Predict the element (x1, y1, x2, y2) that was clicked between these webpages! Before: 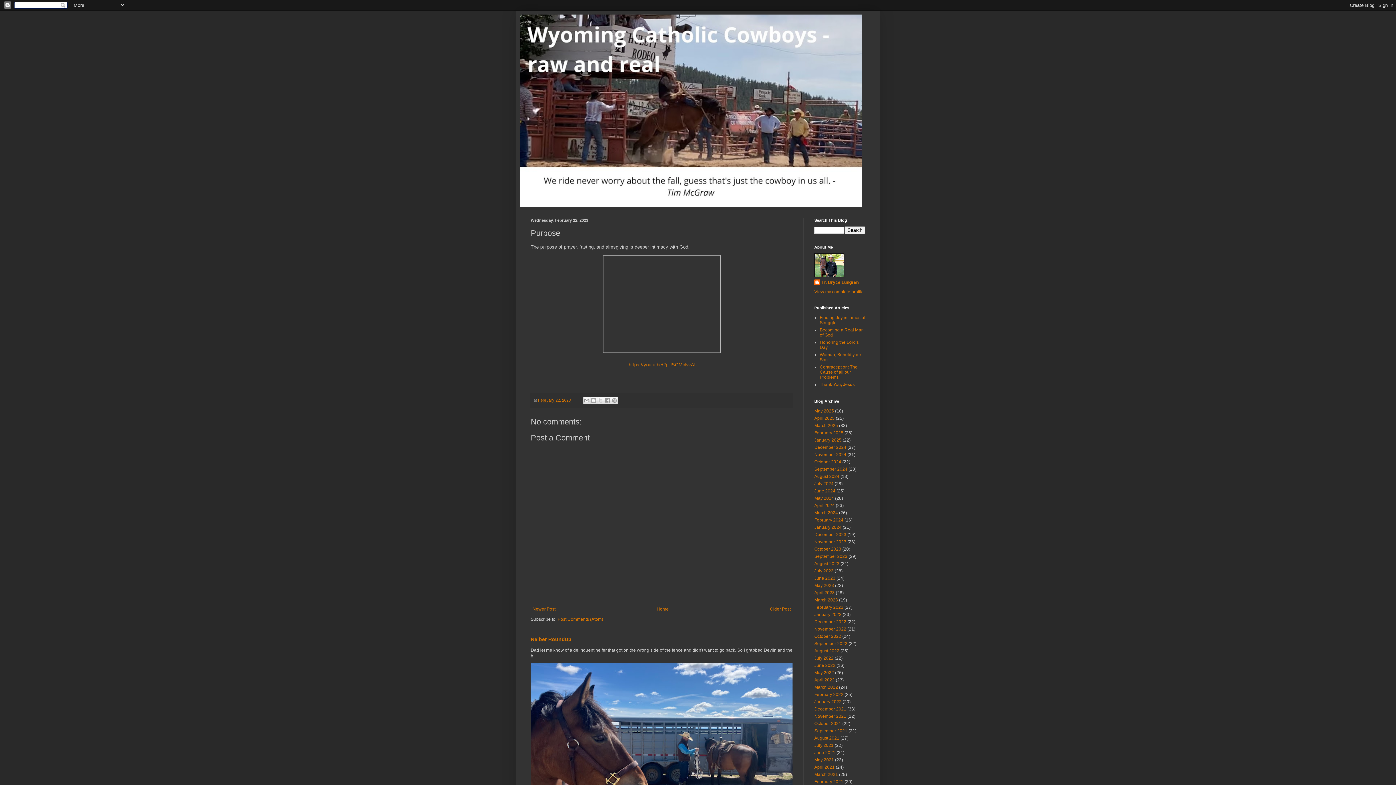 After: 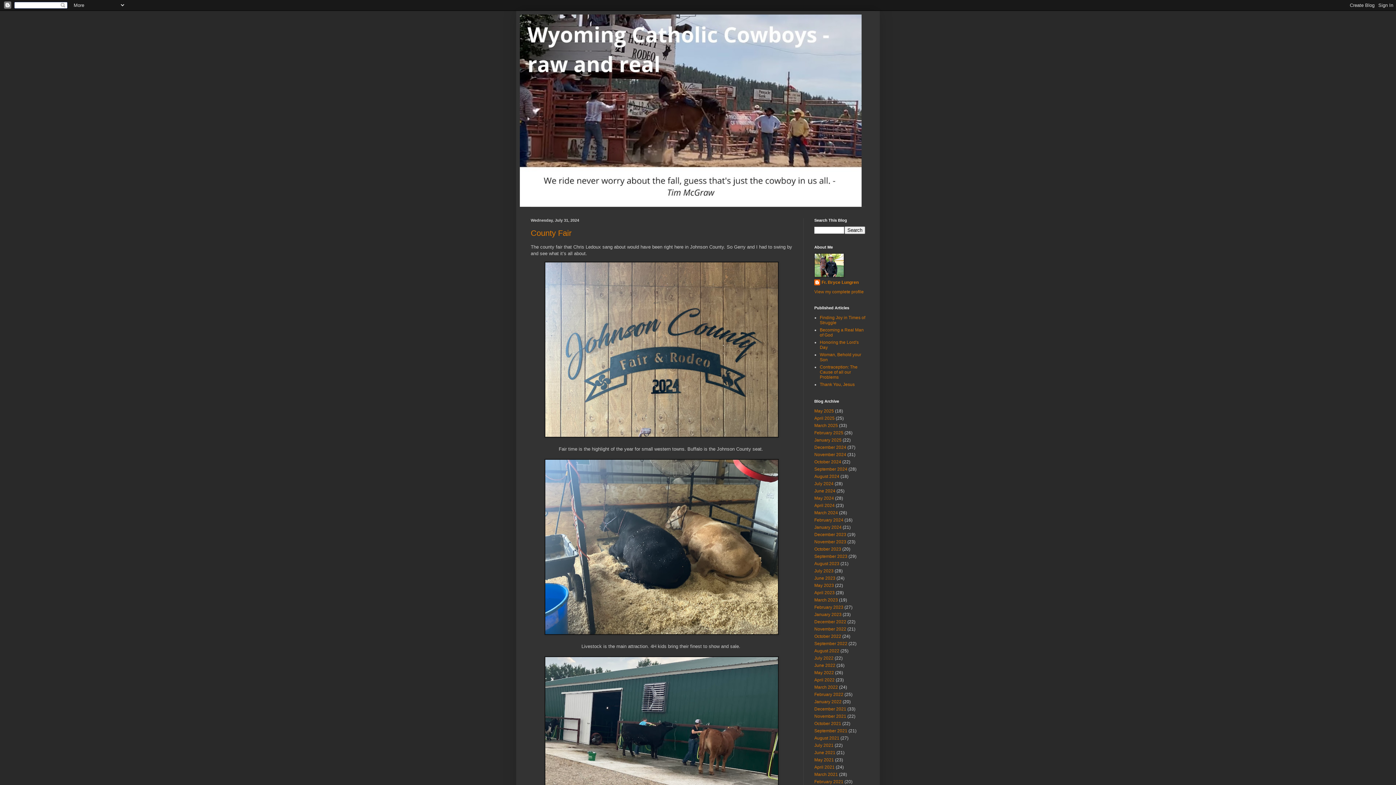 Action: bbox: (814, 481, 833, 486) label: July 2024